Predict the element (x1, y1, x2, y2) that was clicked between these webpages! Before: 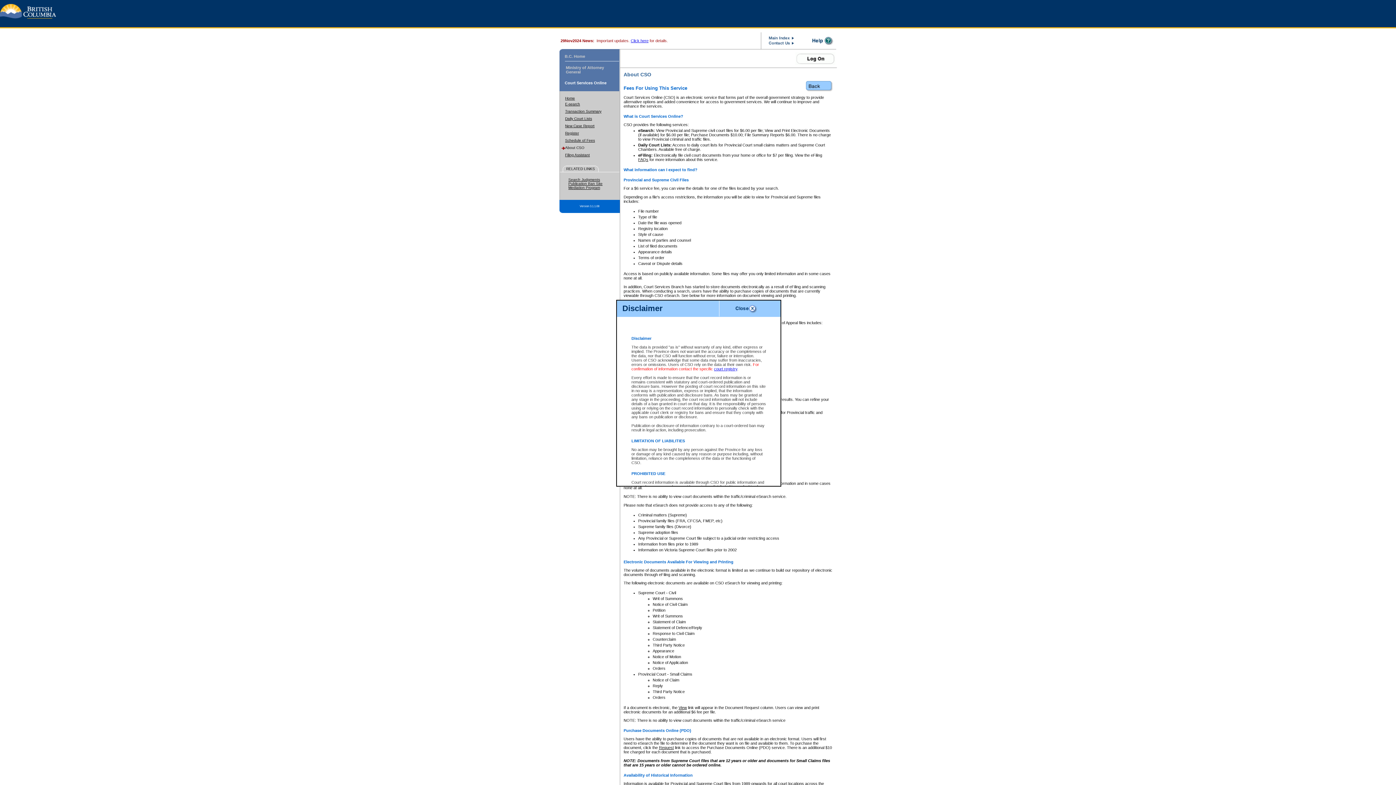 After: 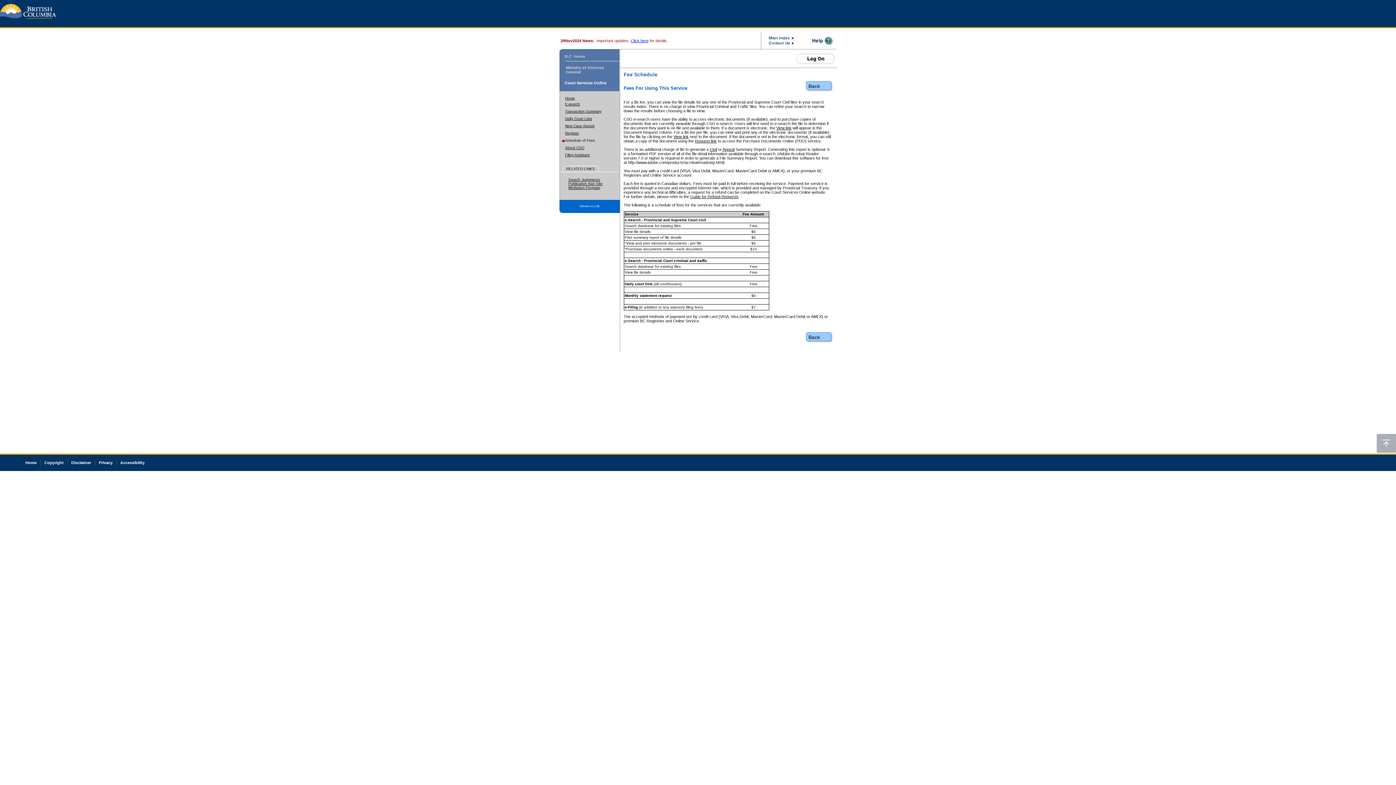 Action: bbox: (565, 138, 595, 142) label: Schedule of Fees